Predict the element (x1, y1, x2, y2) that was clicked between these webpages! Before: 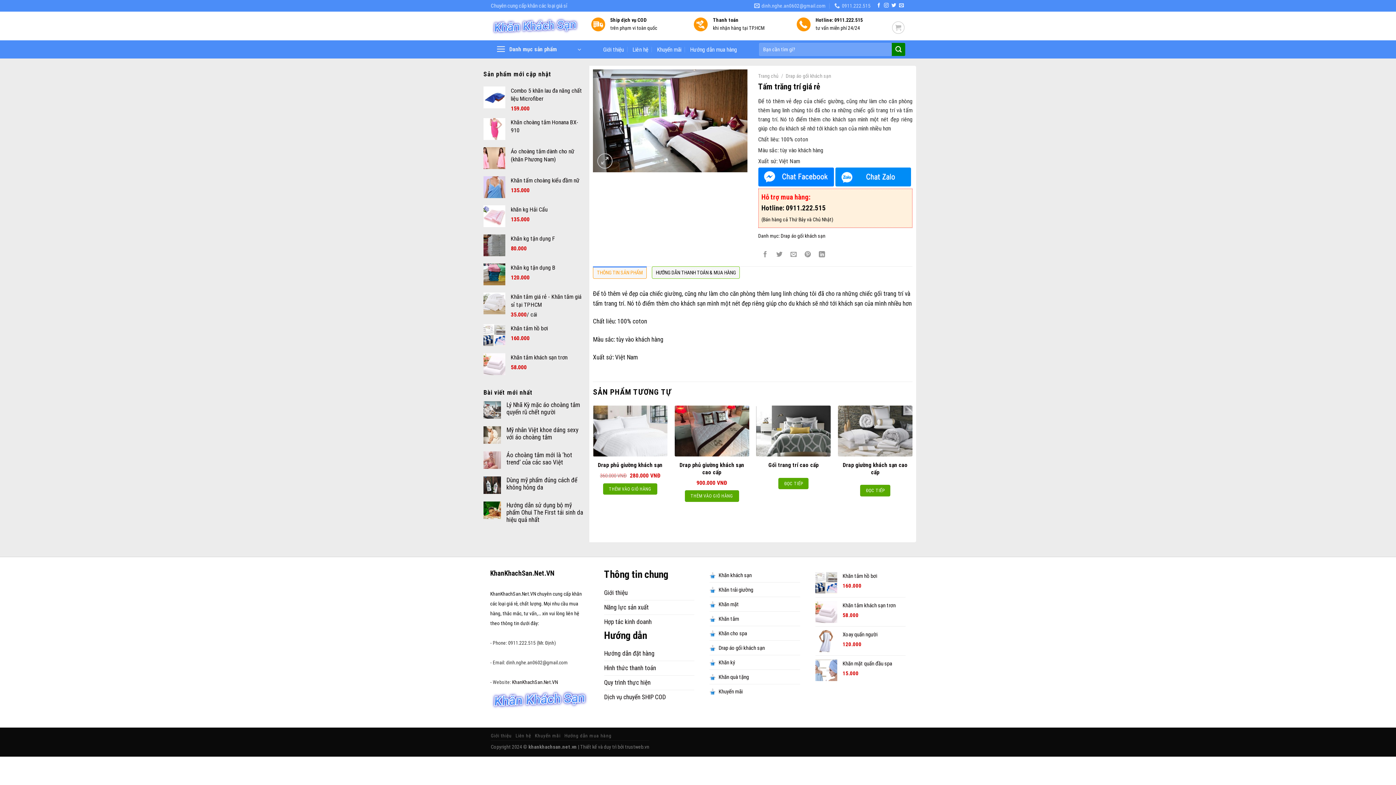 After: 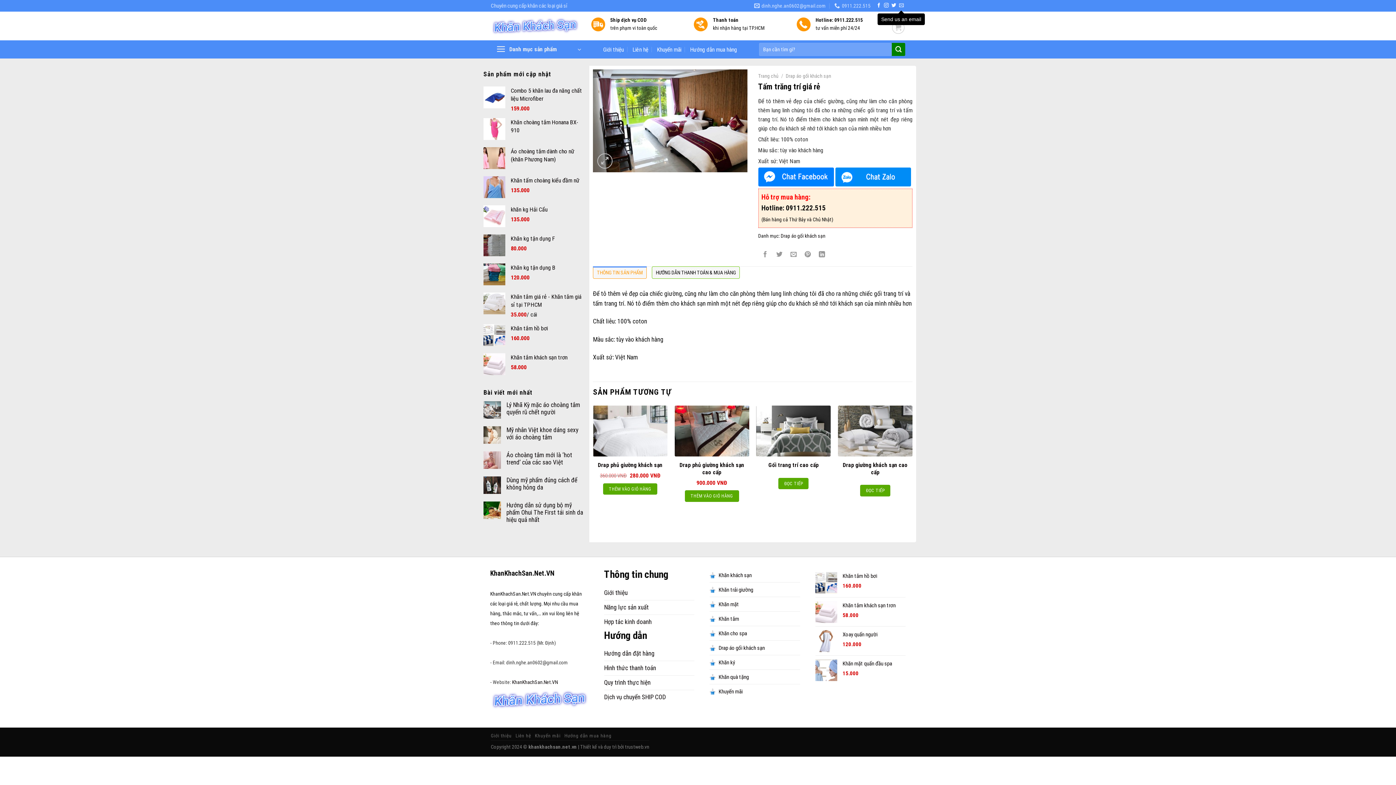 Action: bbox: (899, 3, 904, 8) label: Send us an email